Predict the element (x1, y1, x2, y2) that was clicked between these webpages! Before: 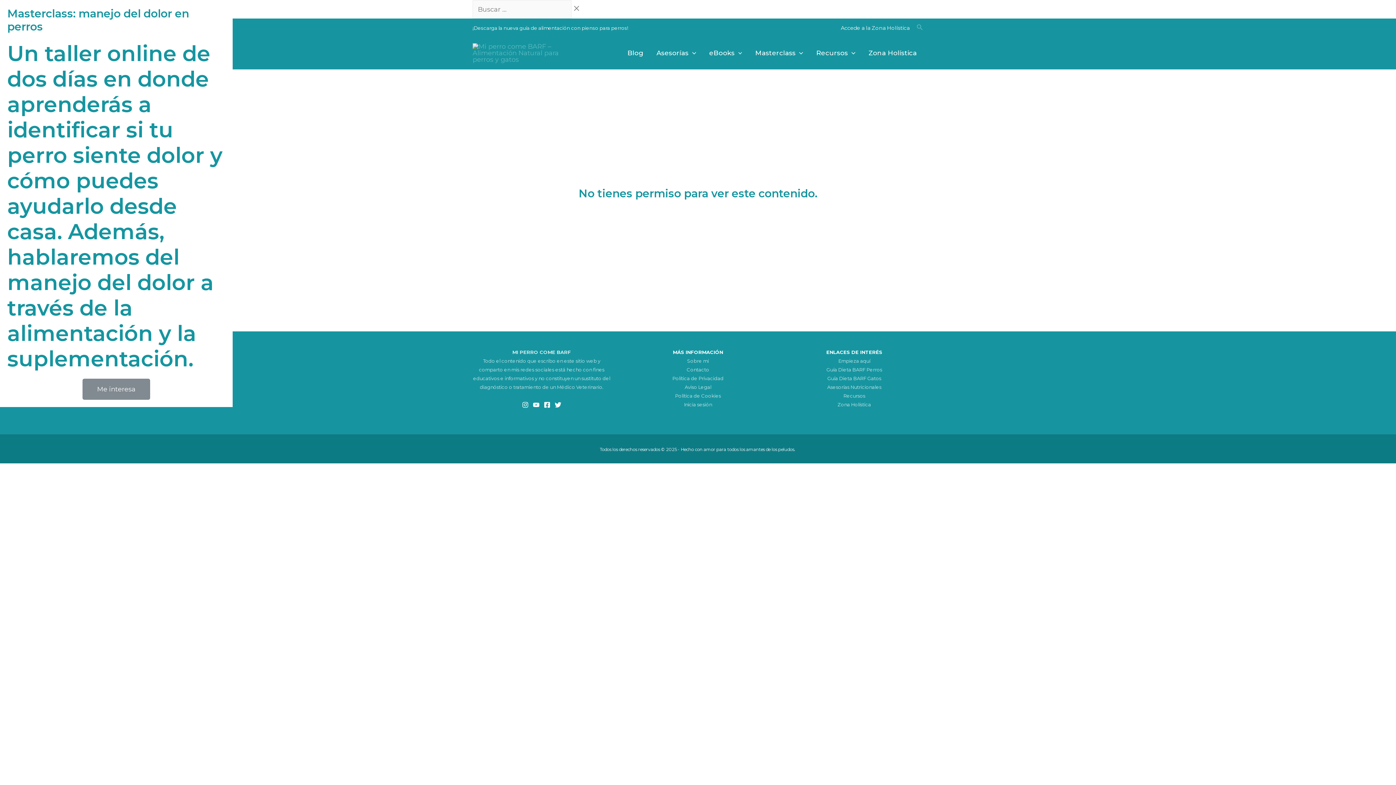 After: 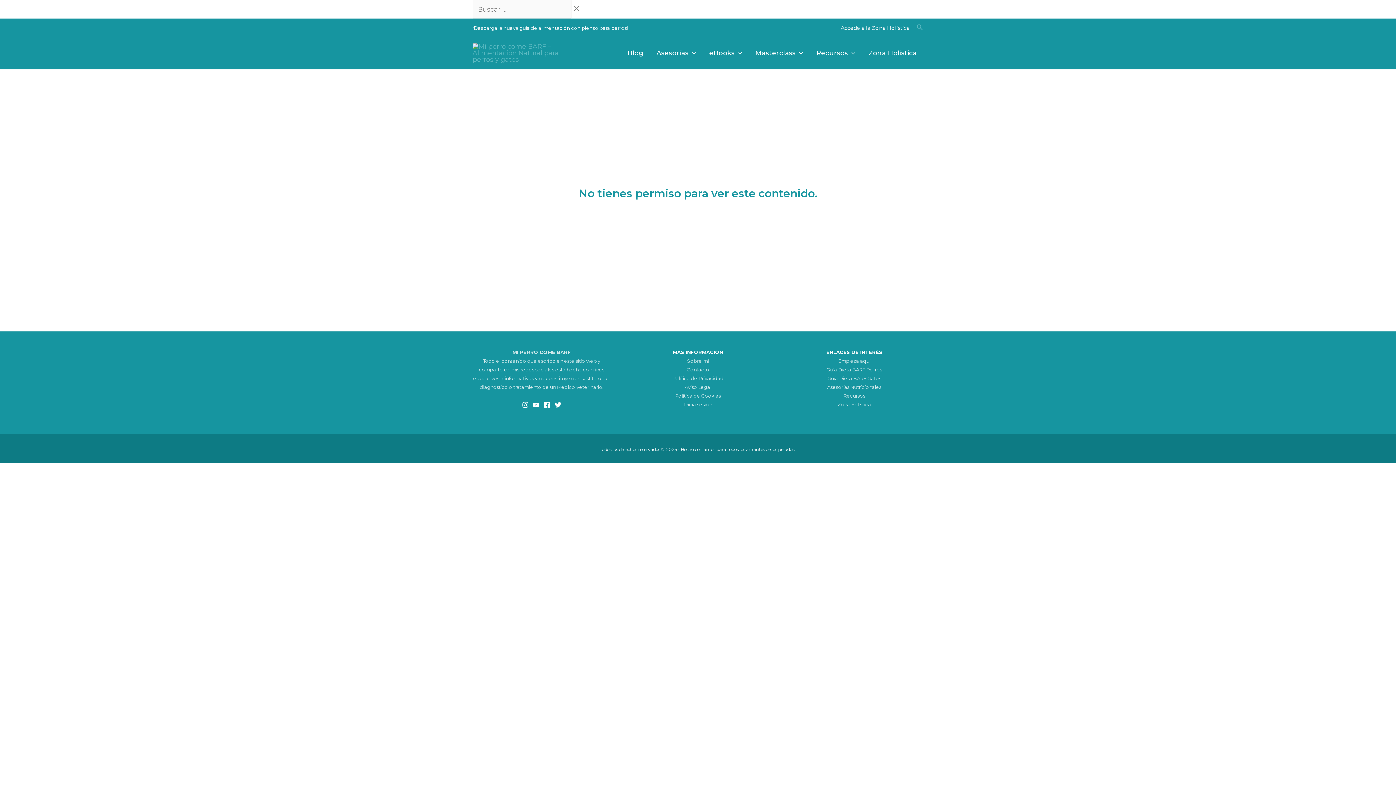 Action: label: Facebook bbox: (544, 401, 550, 408)